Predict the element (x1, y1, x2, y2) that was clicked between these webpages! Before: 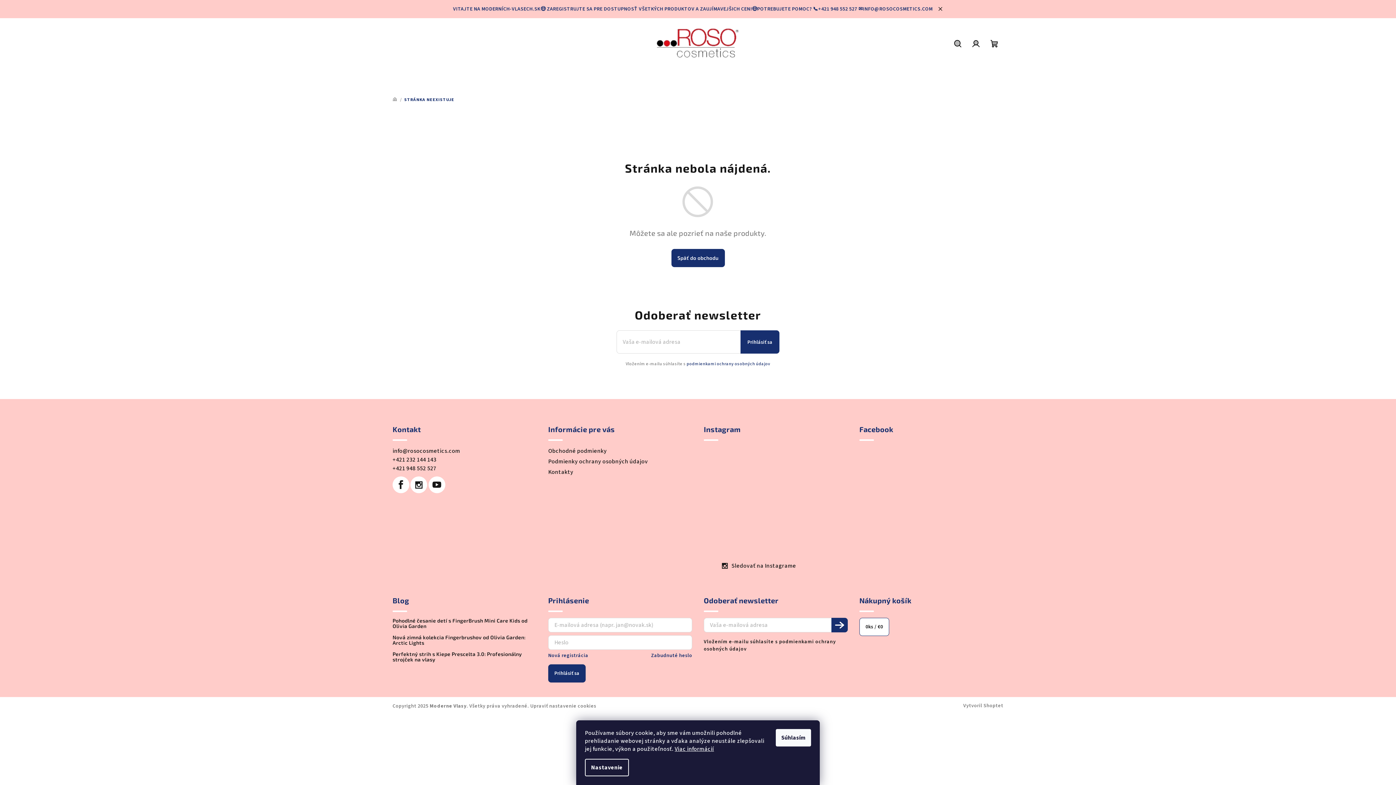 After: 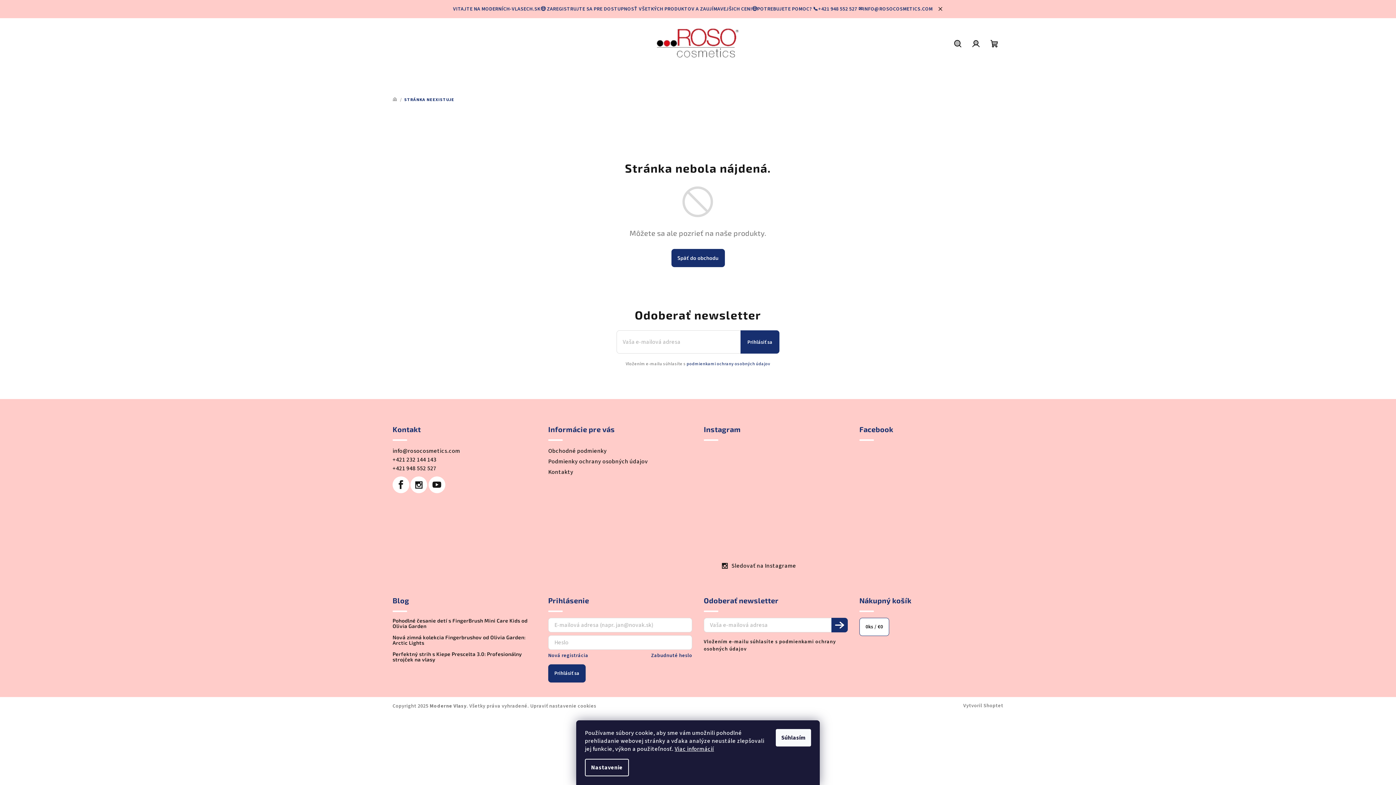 Action: bbox: (392, 464, 436, 472) label: Zavolať na +421948552527